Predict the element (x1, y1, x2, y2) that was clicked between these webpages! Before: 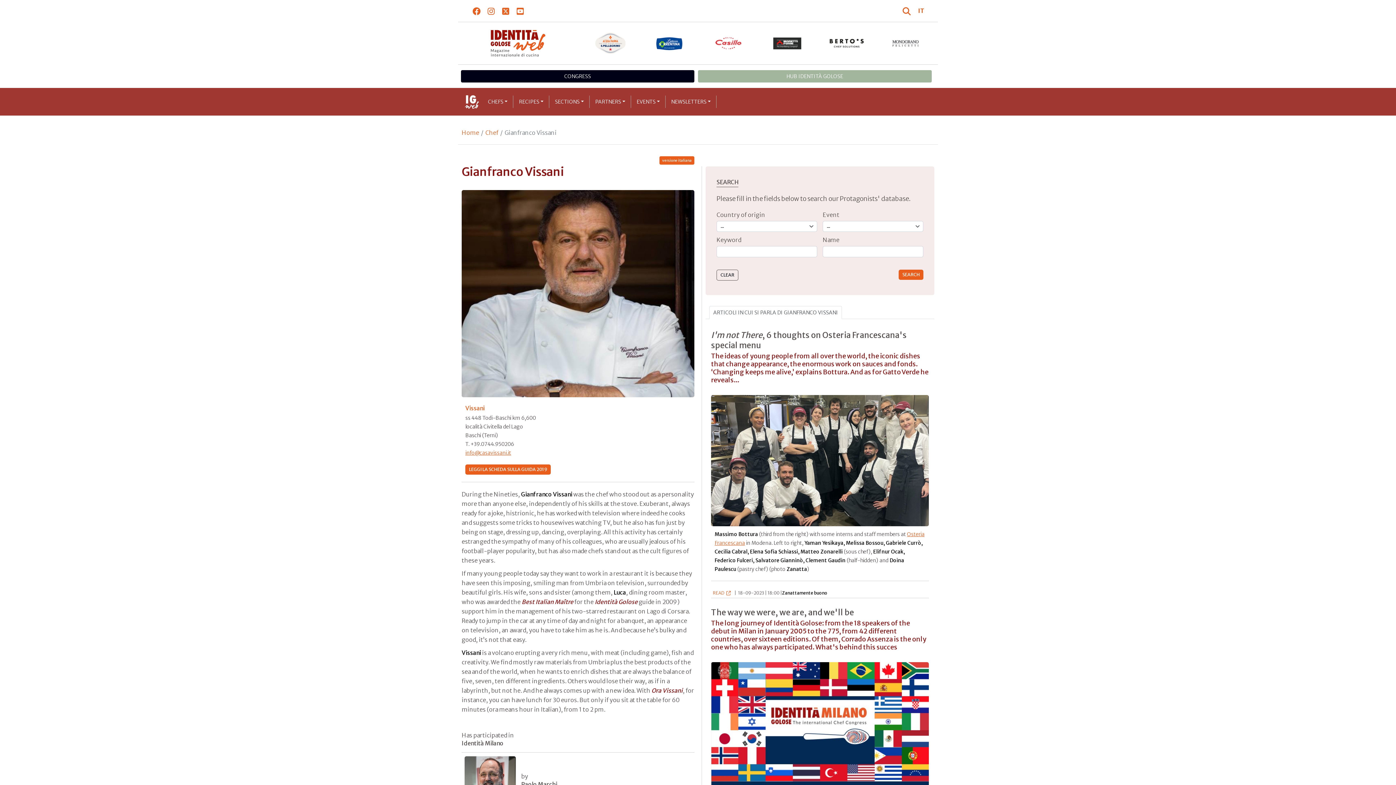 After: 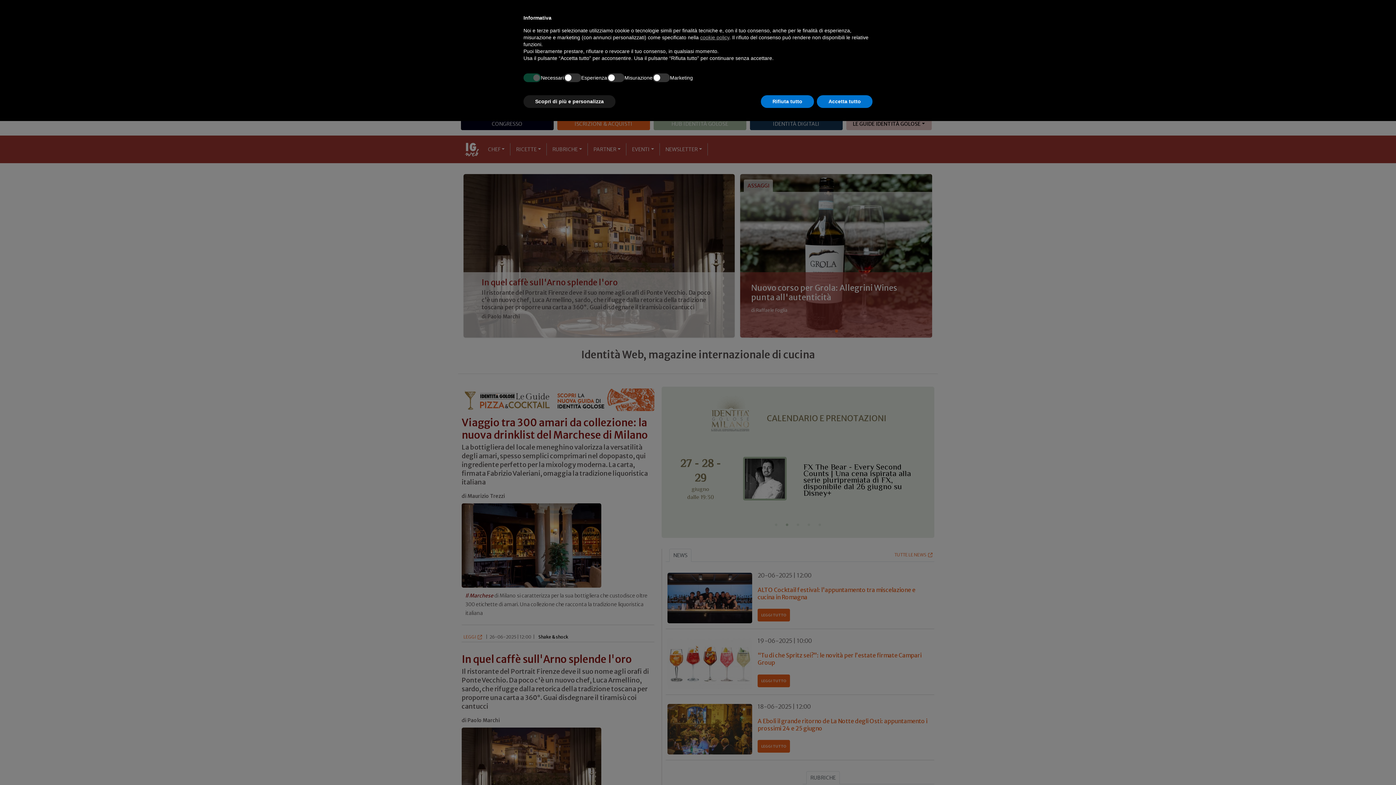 Action: bbox: (918, 7, 924, 14) label: Italiano